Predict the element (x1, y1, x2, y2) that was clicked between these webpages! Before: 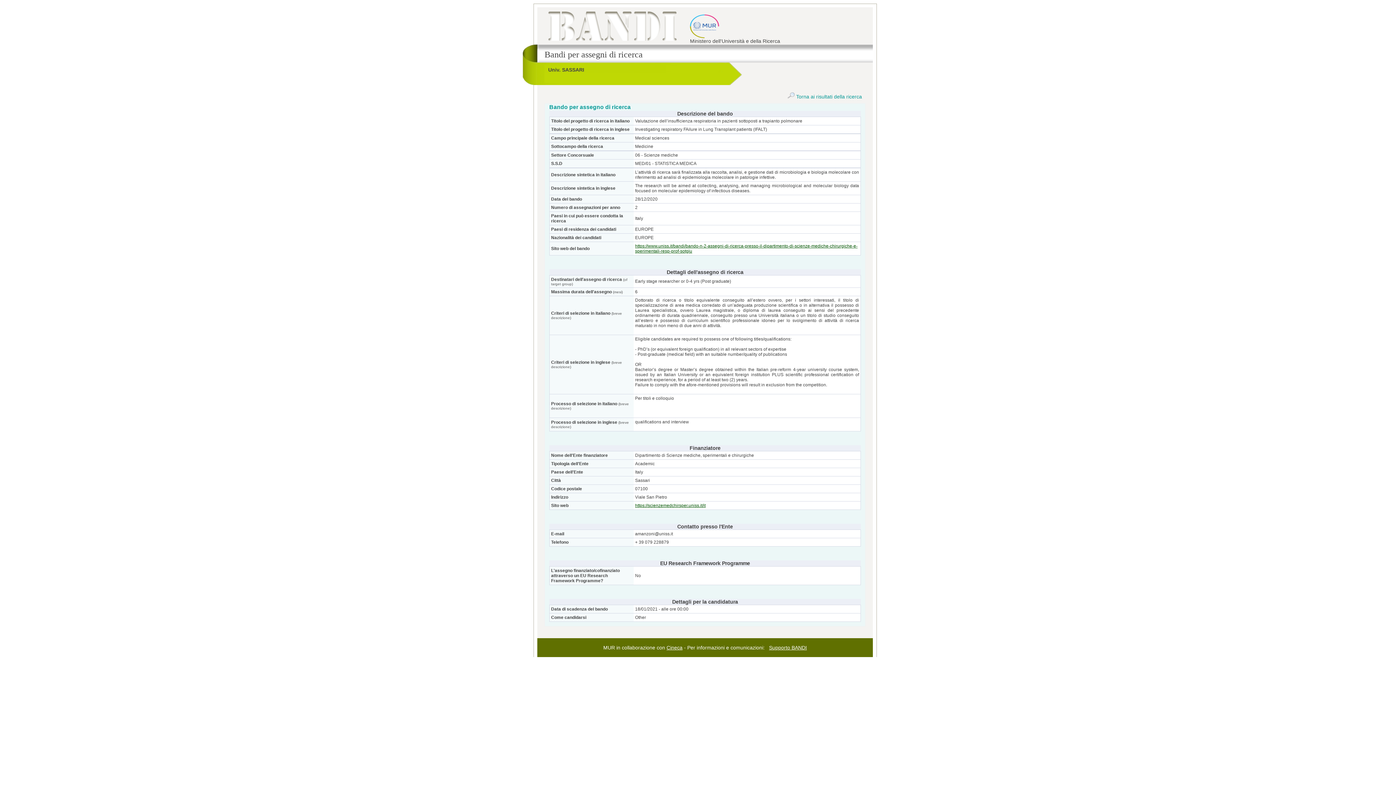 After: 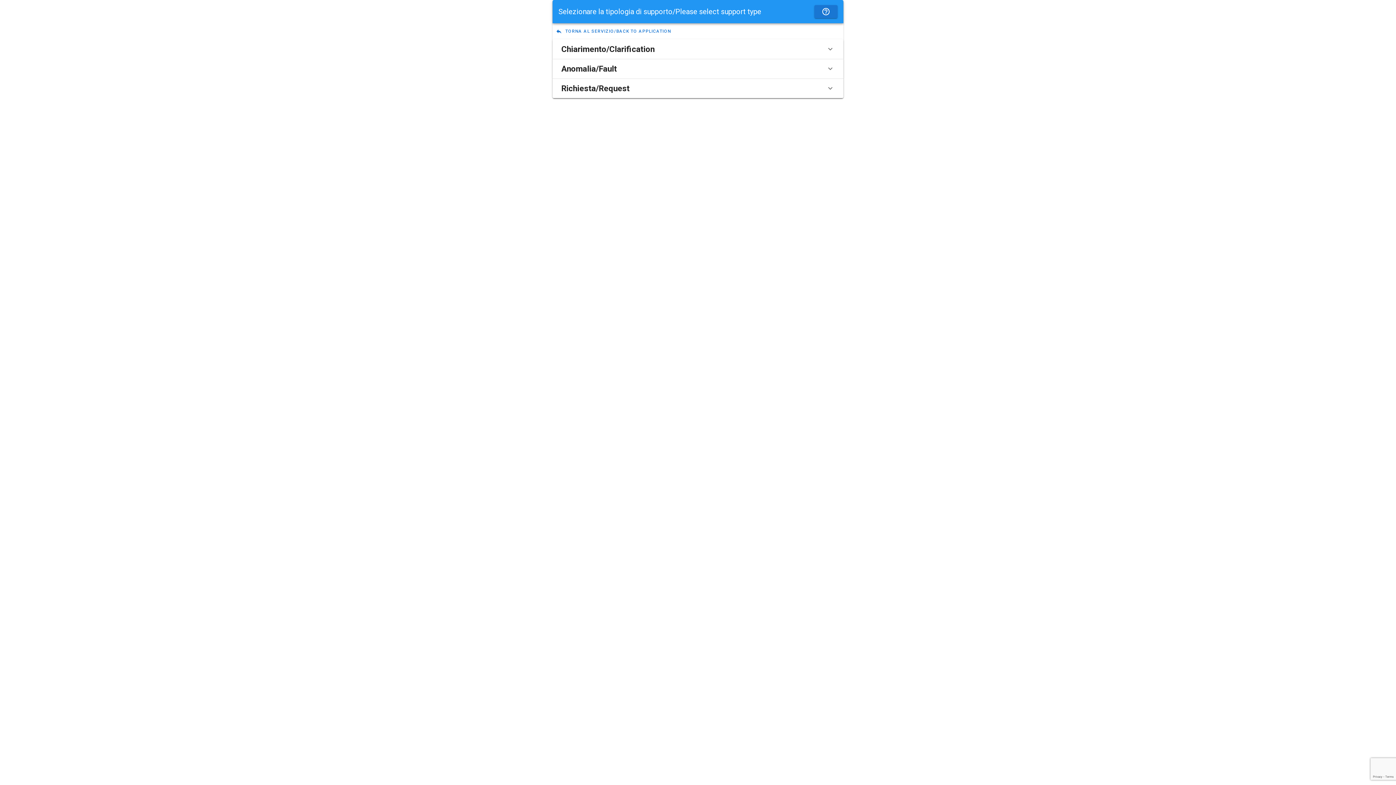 Action: label: Supporto BANDI bbox: (769, 645, 807, 650)